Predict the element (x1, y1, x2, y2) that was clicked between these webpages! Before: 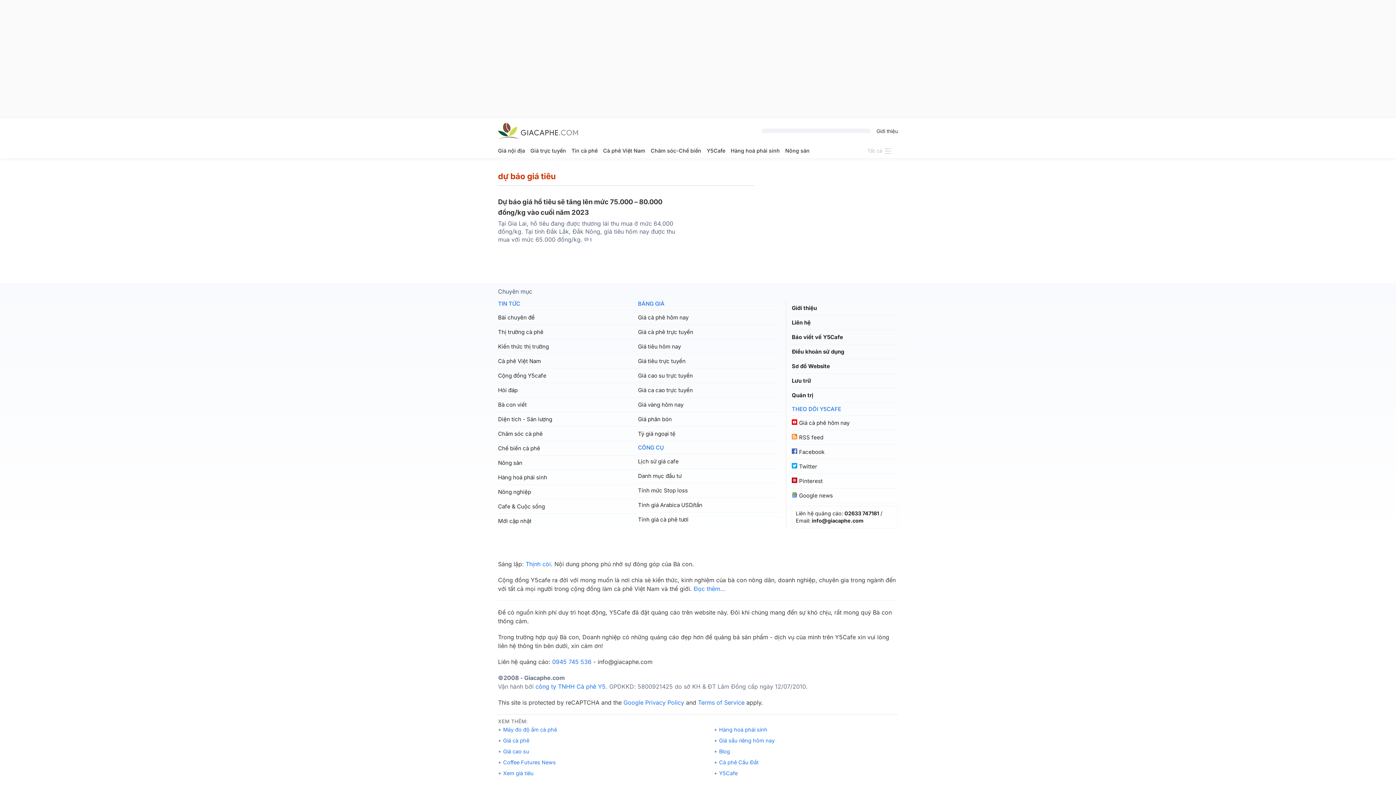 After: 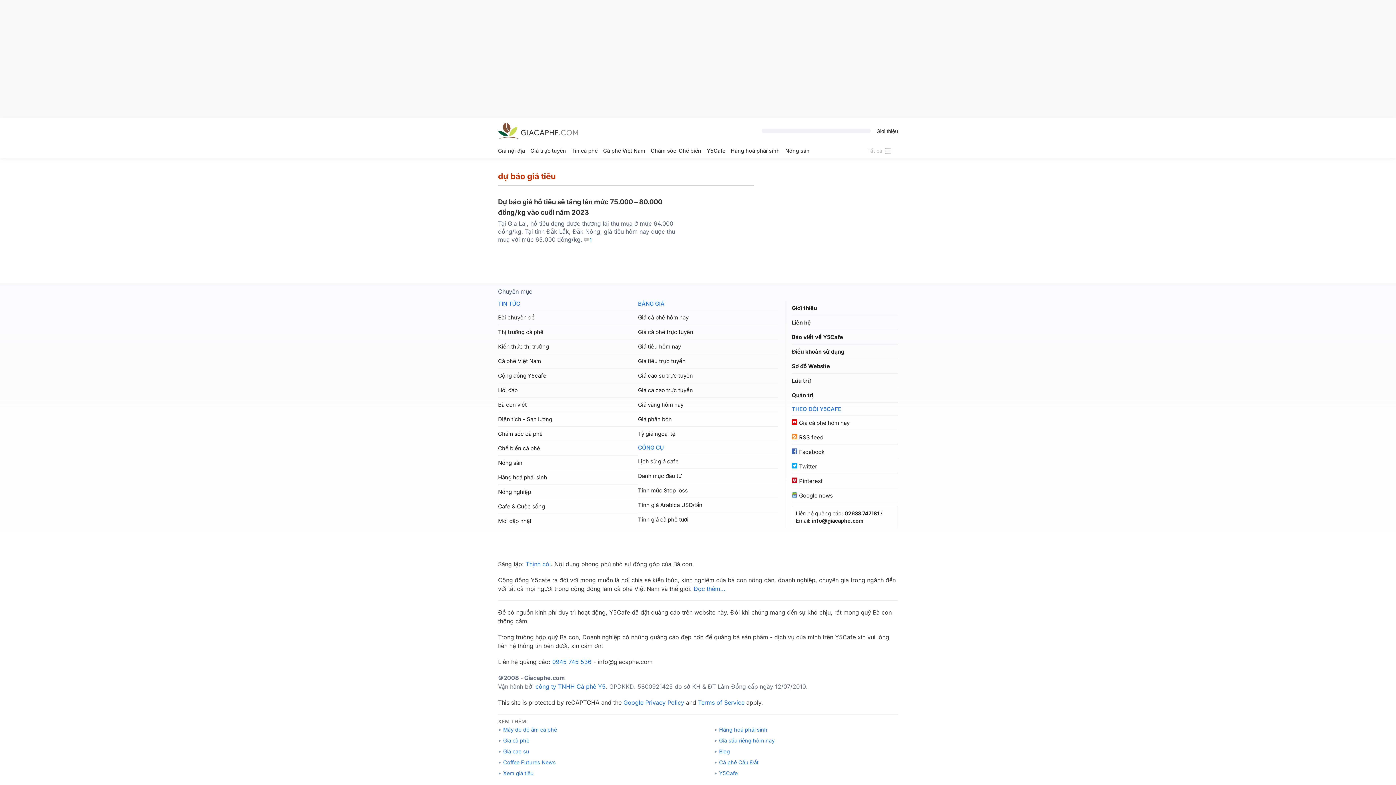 Action: bbox: (792, 430, 898, 444) label: RSS feed